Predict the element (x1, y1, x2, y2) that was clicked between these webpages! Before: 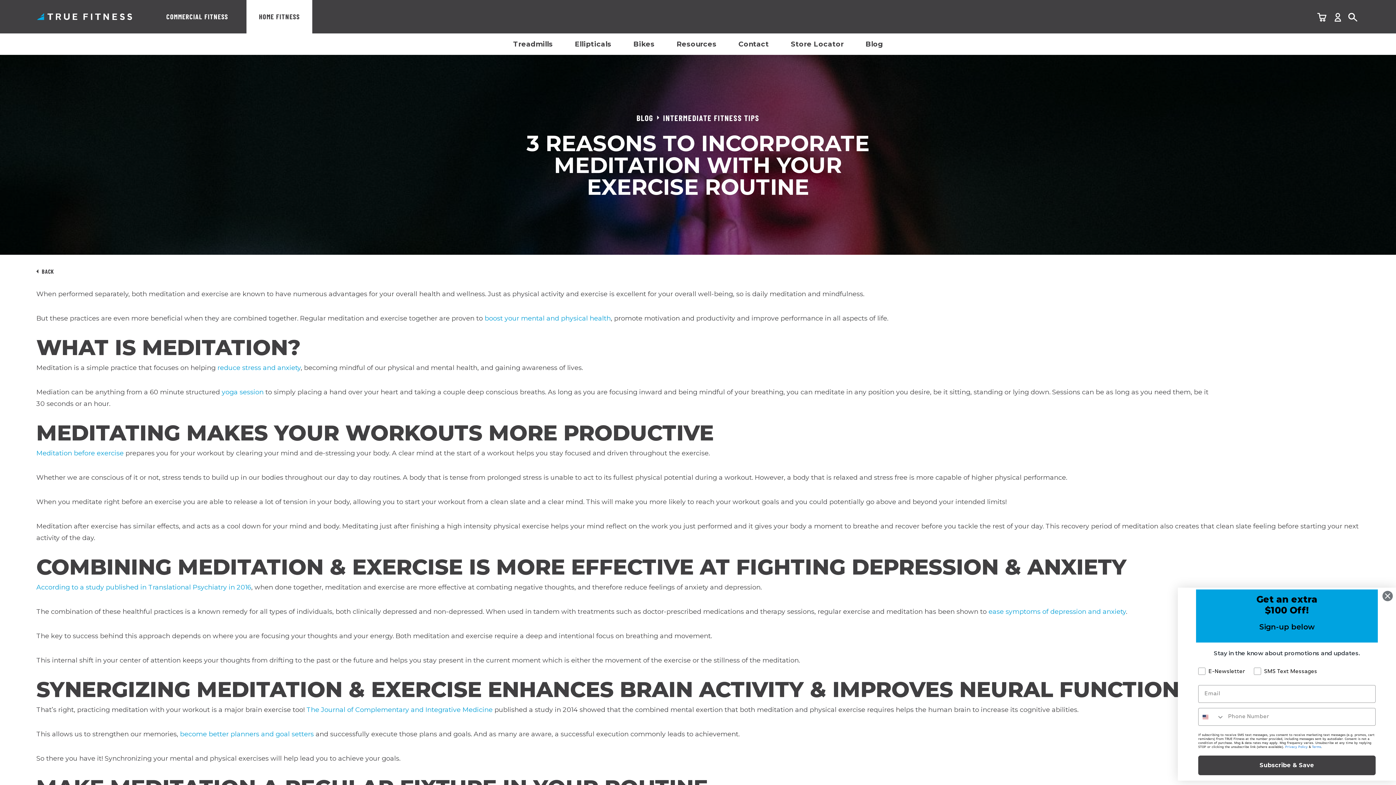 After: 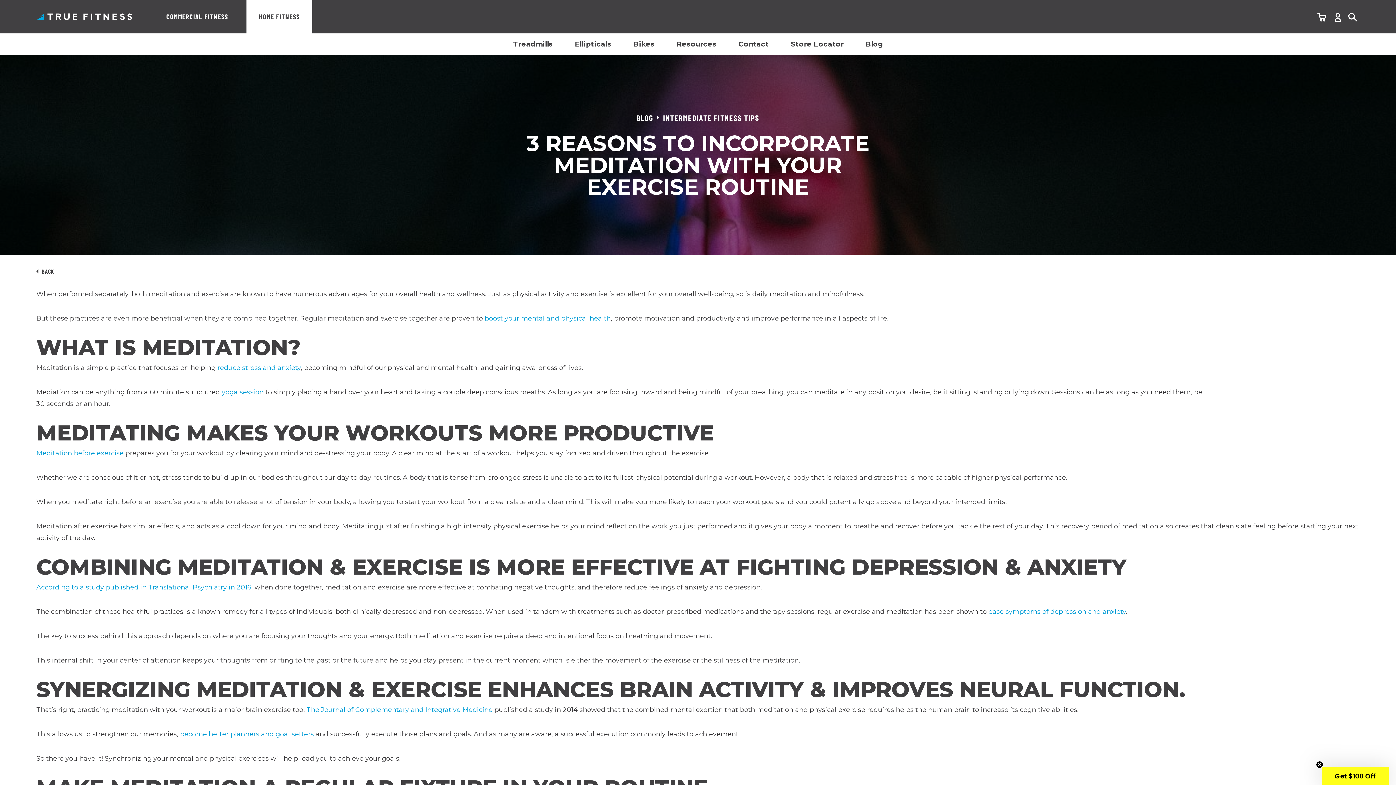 Action: label: Close dialog bbox: (1382, 590, 1393, 601)